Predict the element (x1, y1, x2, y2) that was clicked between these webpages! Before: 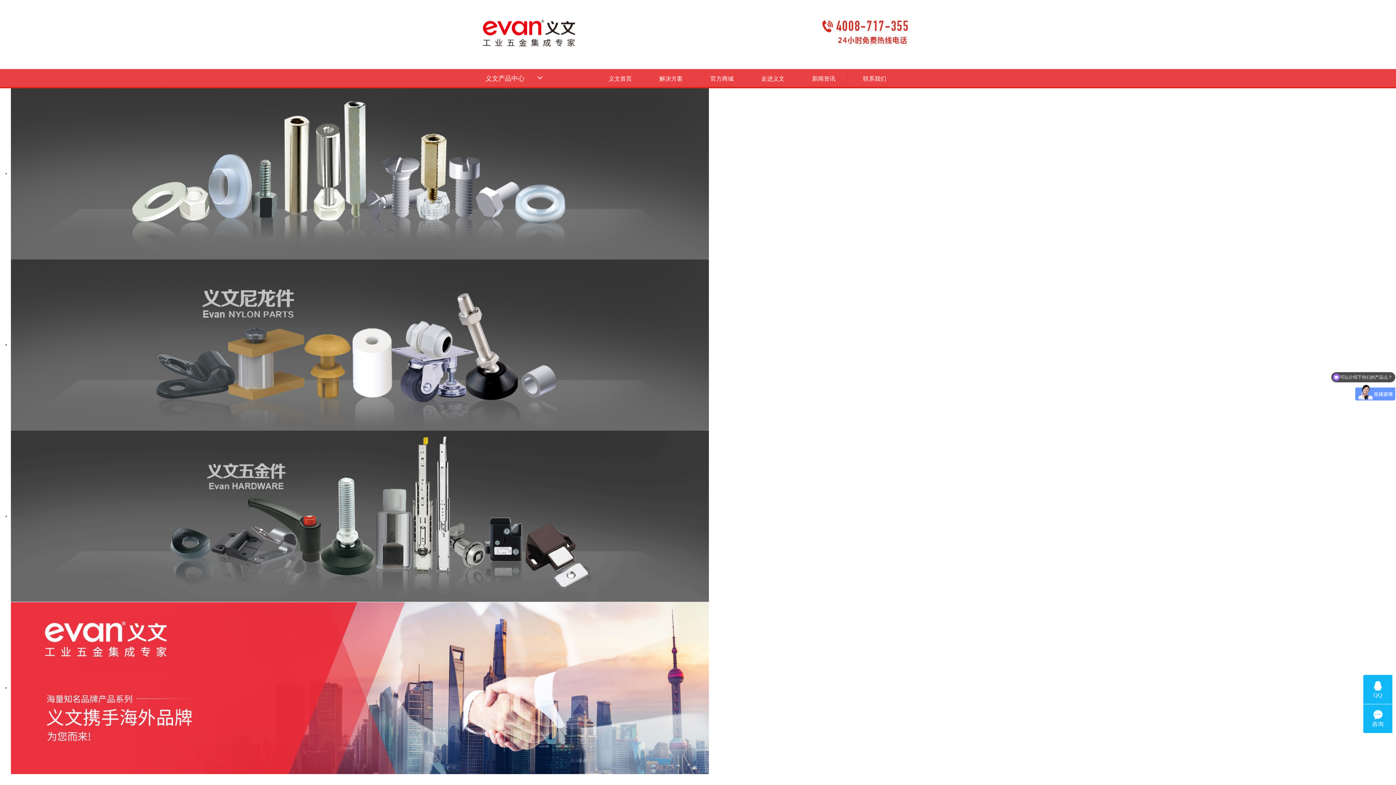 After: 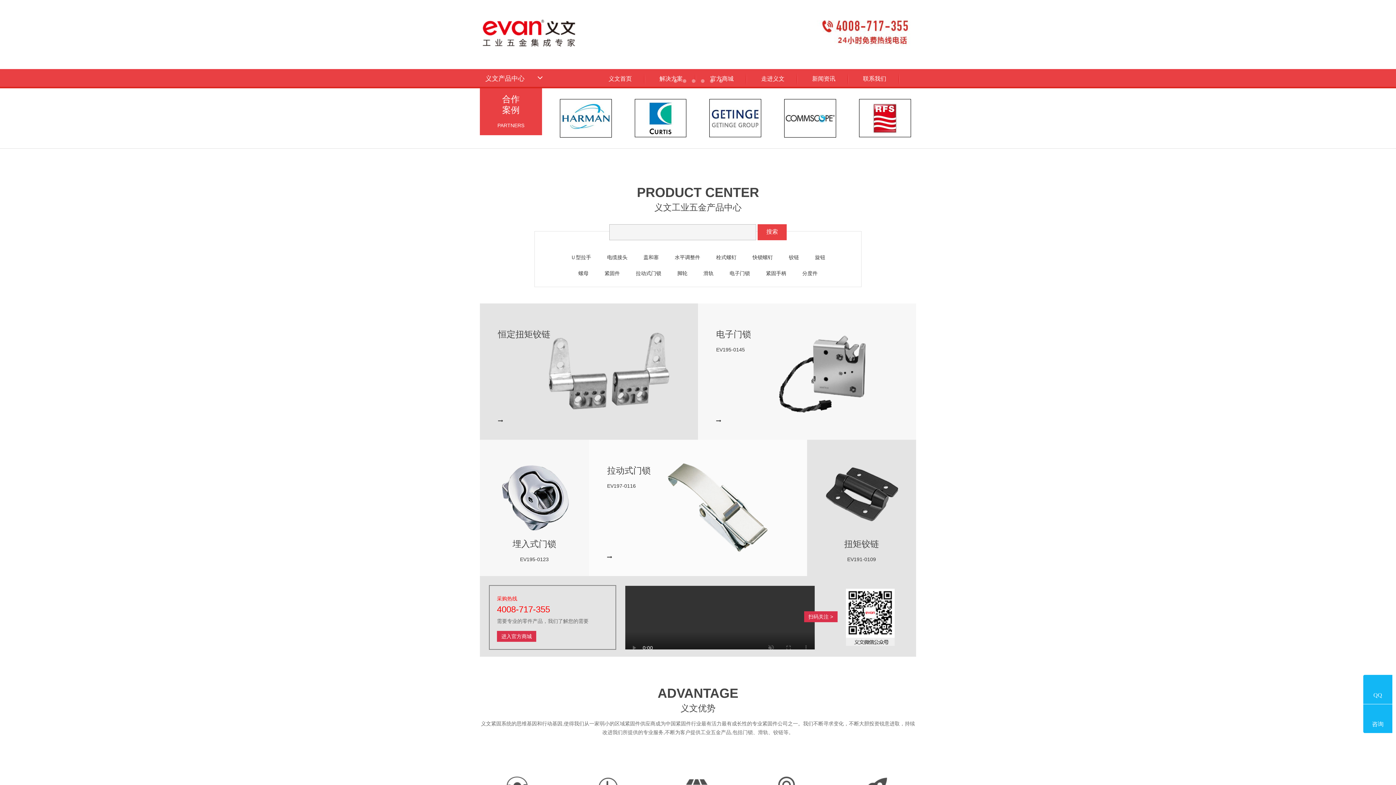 Action: label: 义文首页 bbox: (595, 75, 645, 81)